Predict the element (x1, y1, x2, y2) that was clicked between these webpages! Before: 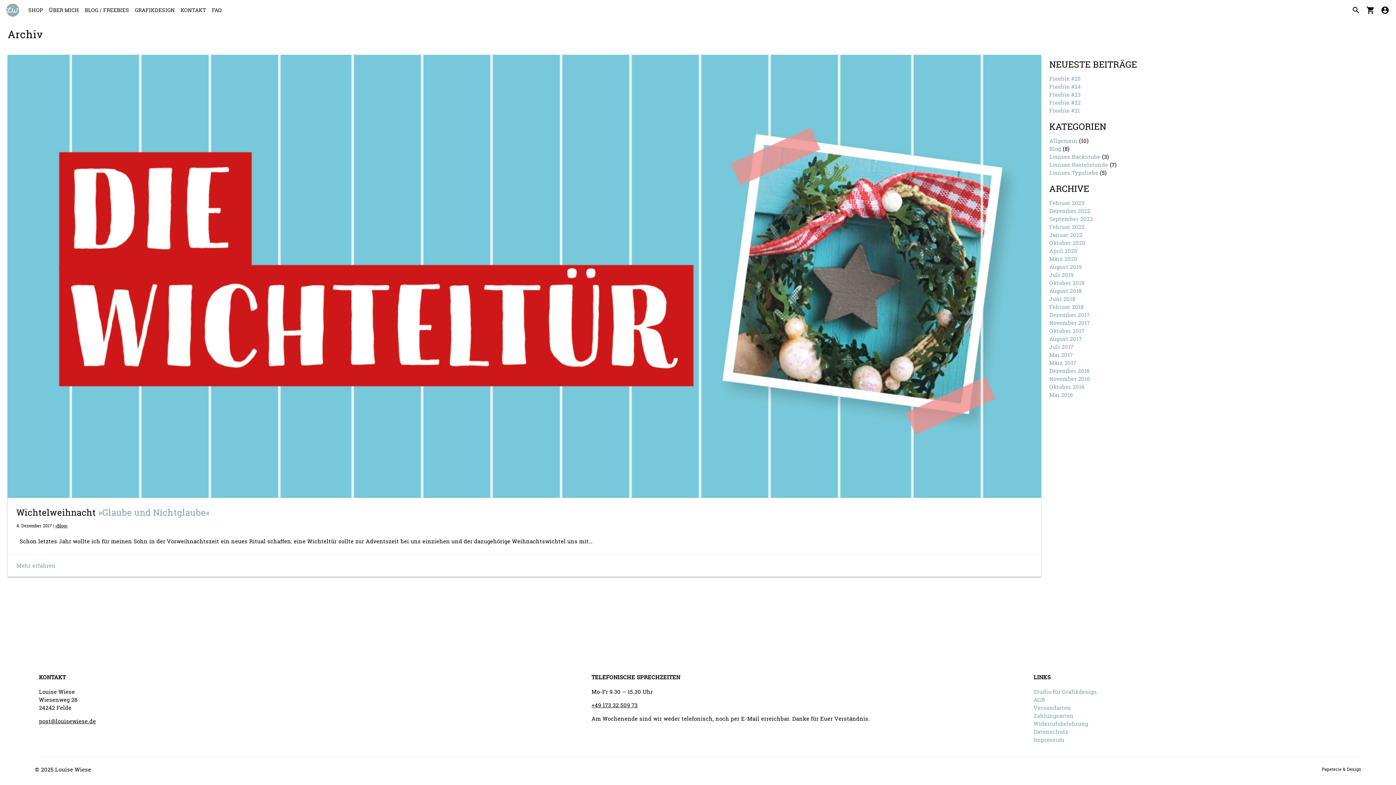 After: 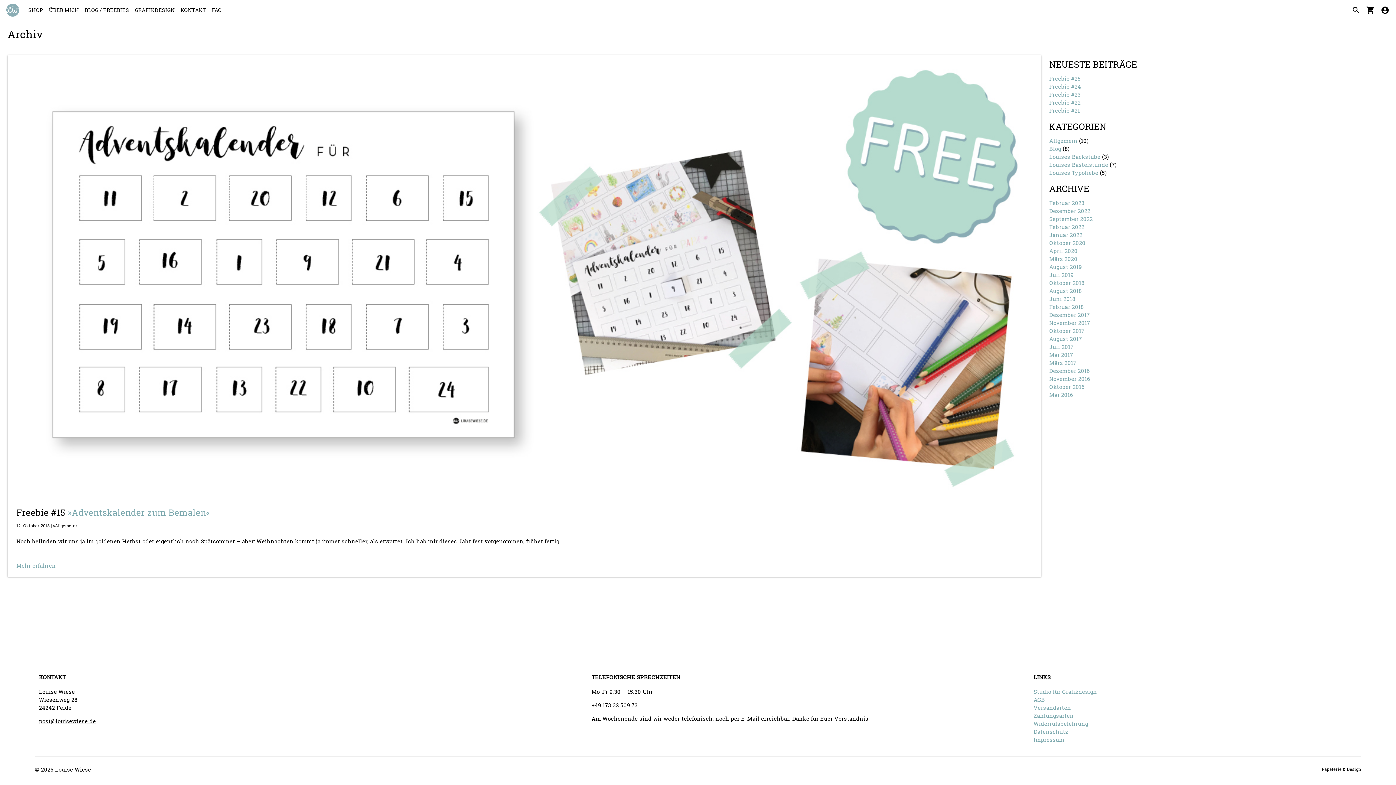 Action: label: Oktober 2018 bbox: (1049, 279, 1084, 286)